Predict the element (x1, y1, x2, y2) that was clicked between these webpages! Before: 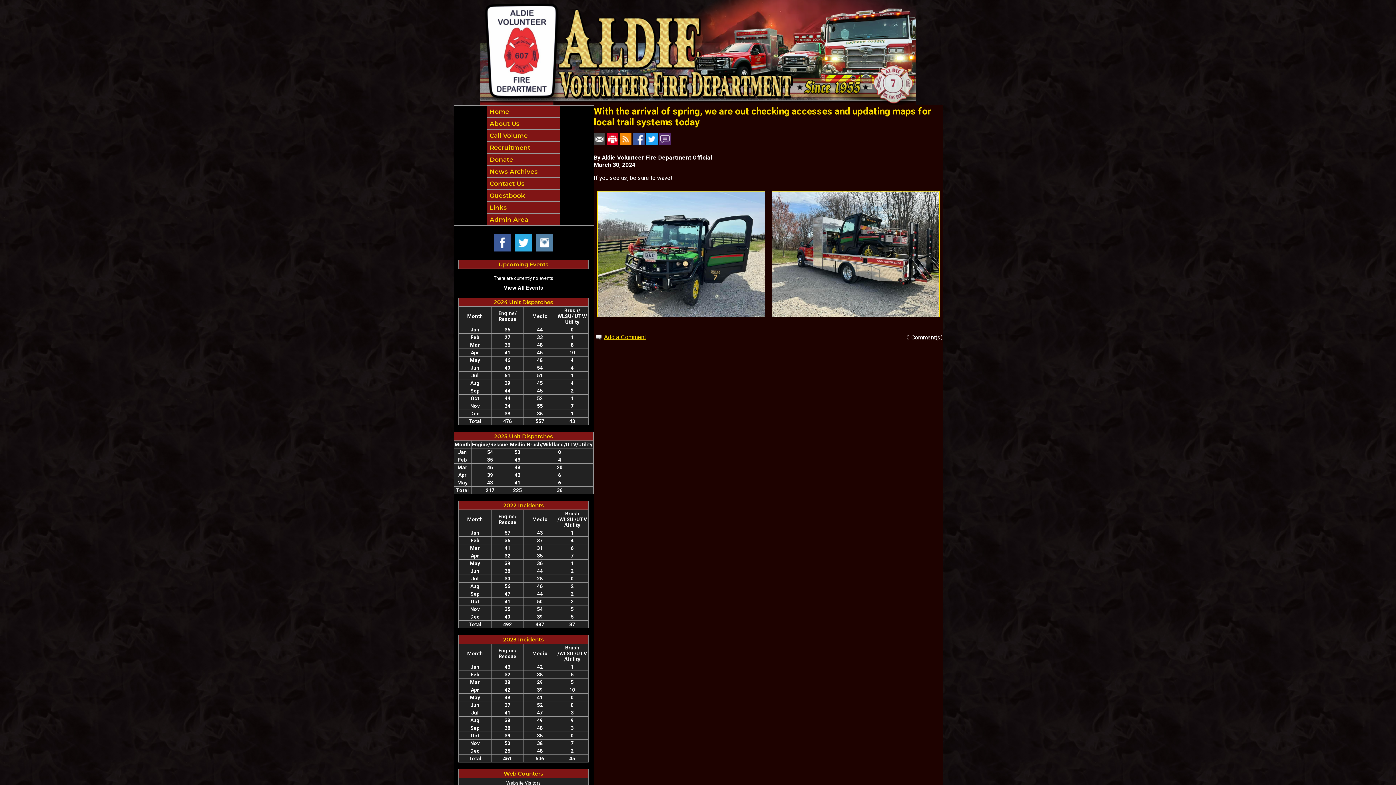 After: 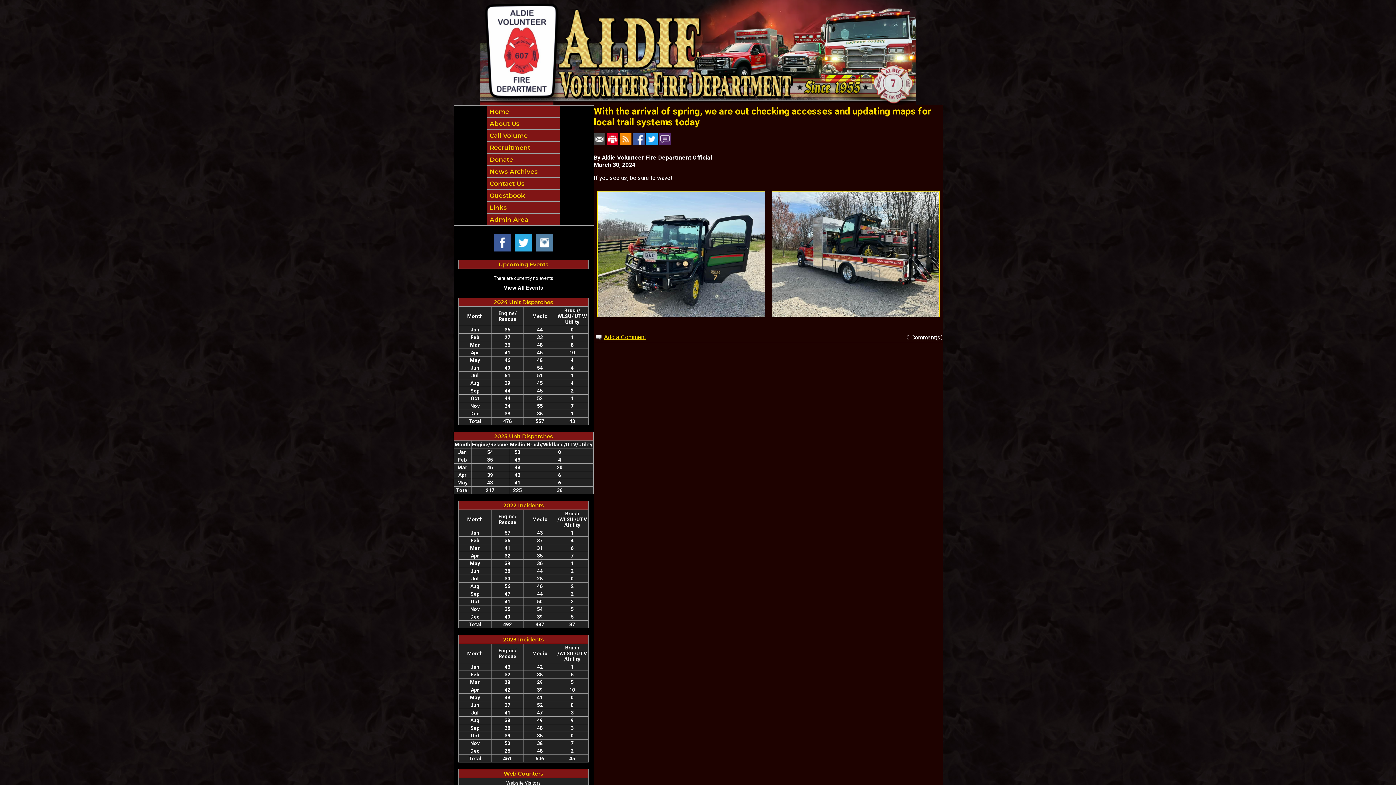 Action: bbox: (523, 225, 524, 225)